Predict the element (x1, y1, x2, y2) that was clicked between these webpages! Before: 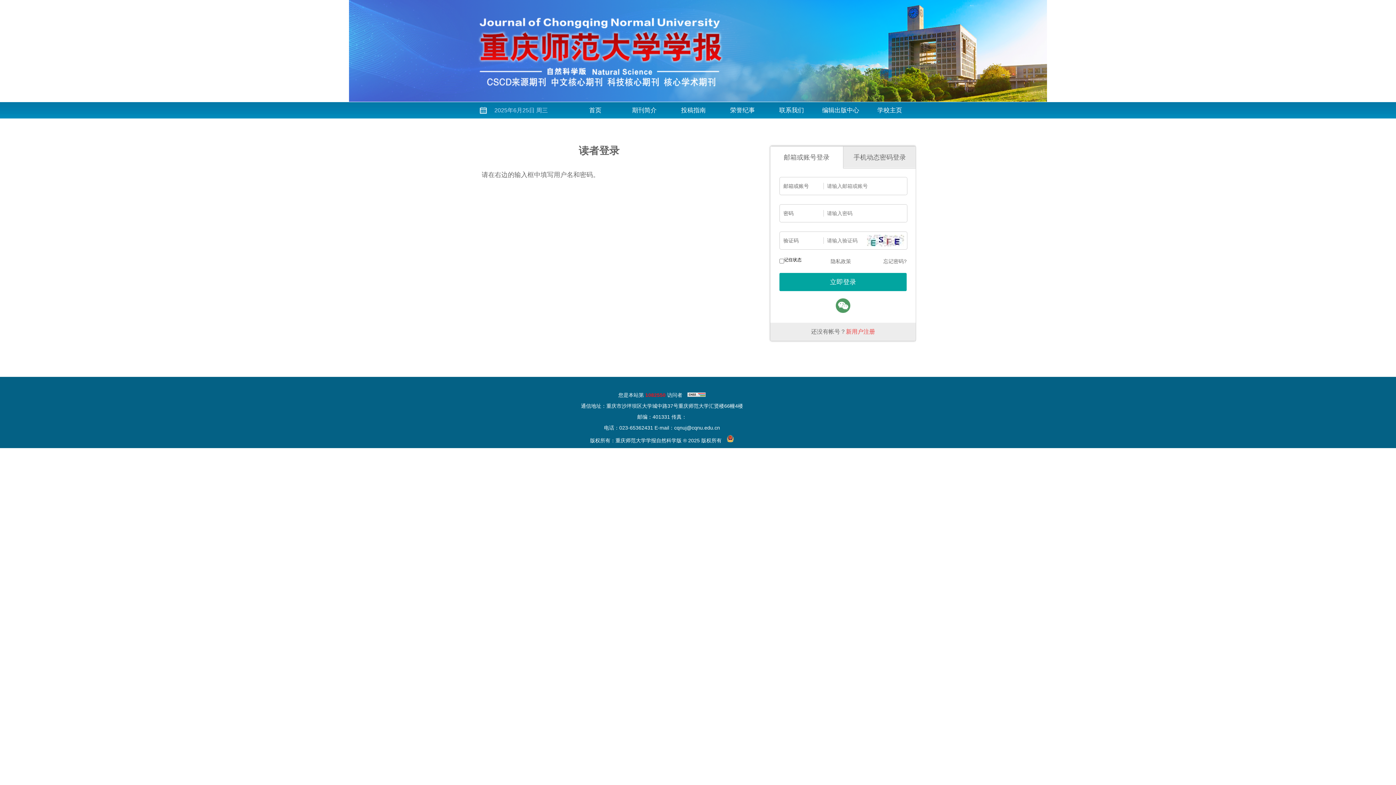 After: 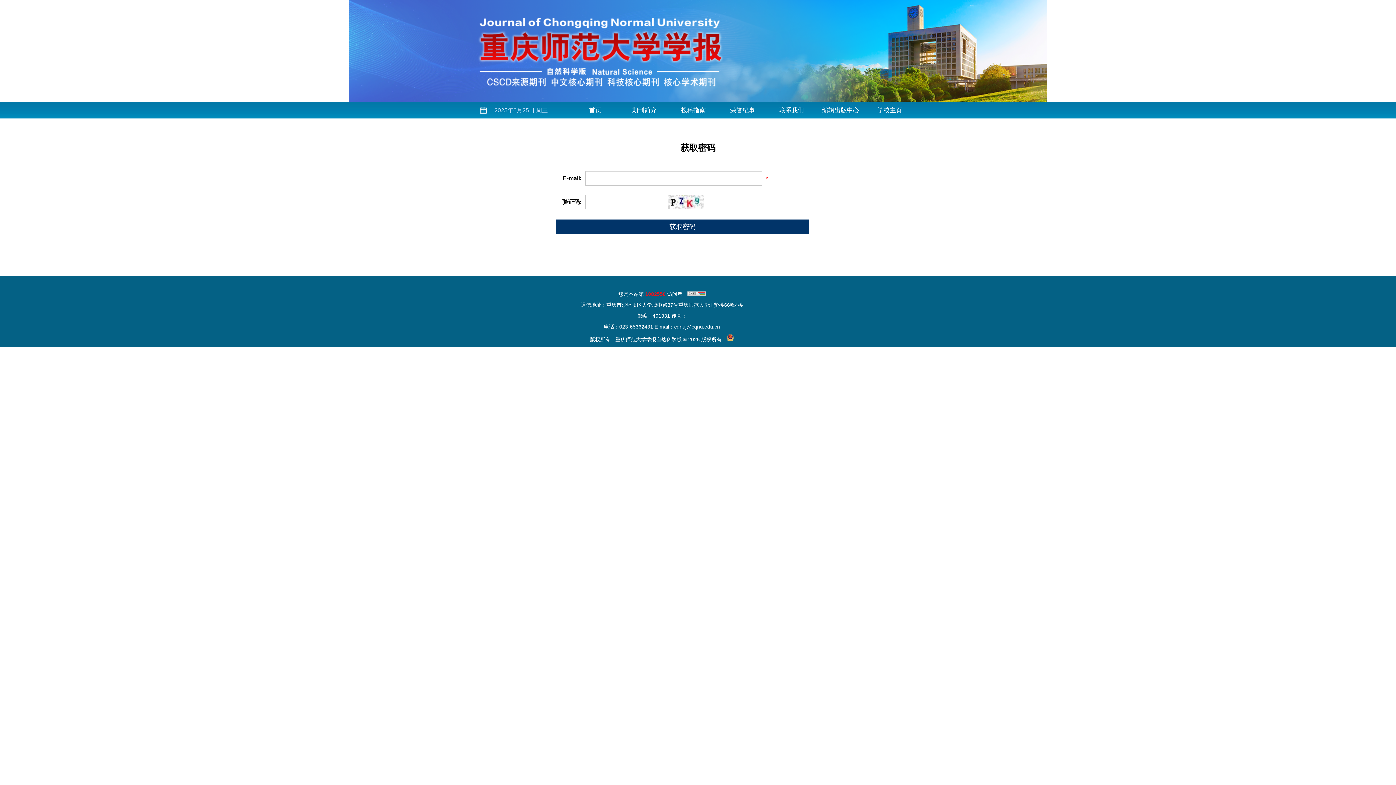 Action: bbox: (883, 257, 906, 265) label: 忘记密码?